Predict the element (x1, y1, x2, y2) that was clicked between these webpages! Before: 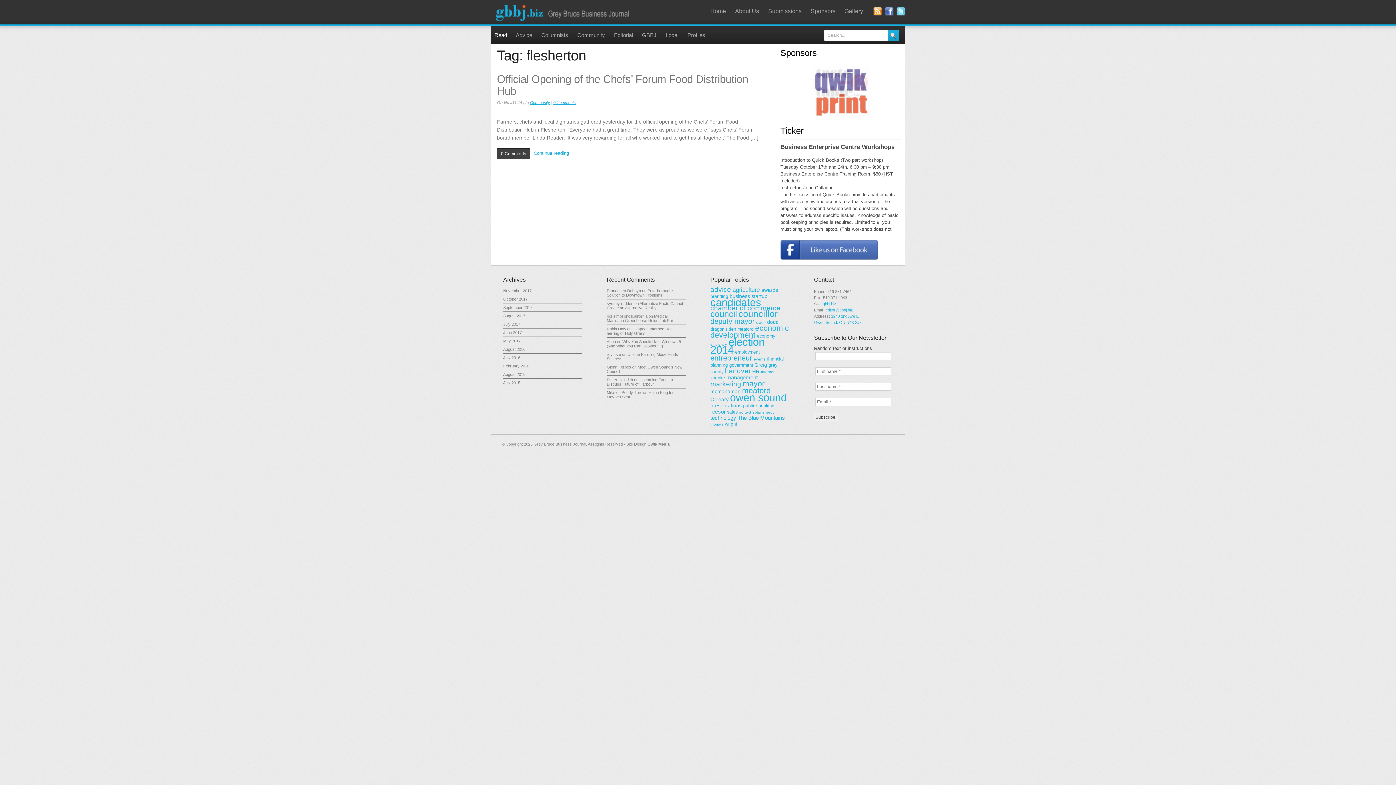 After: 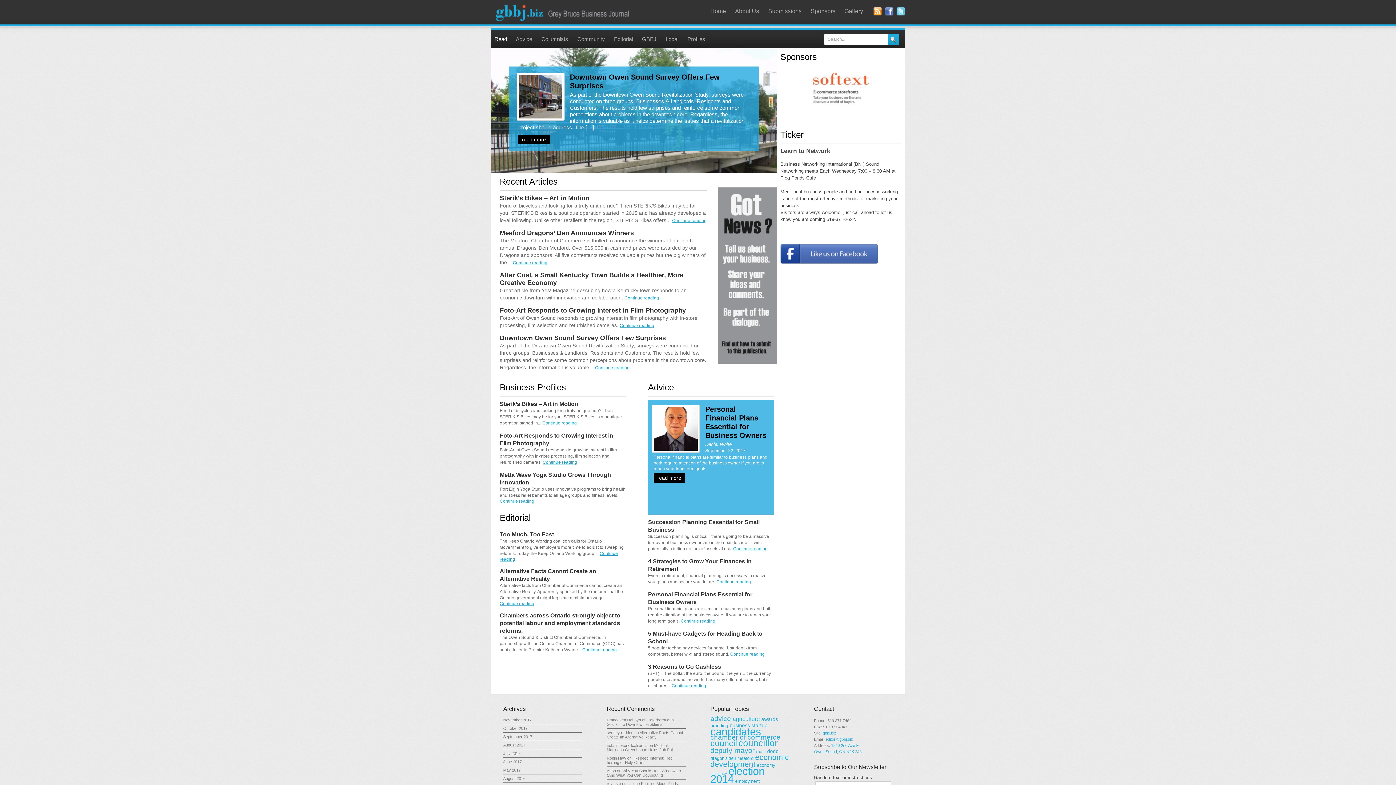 Action: bbox: (822, 301, 836, 306) label: gbbj.biz